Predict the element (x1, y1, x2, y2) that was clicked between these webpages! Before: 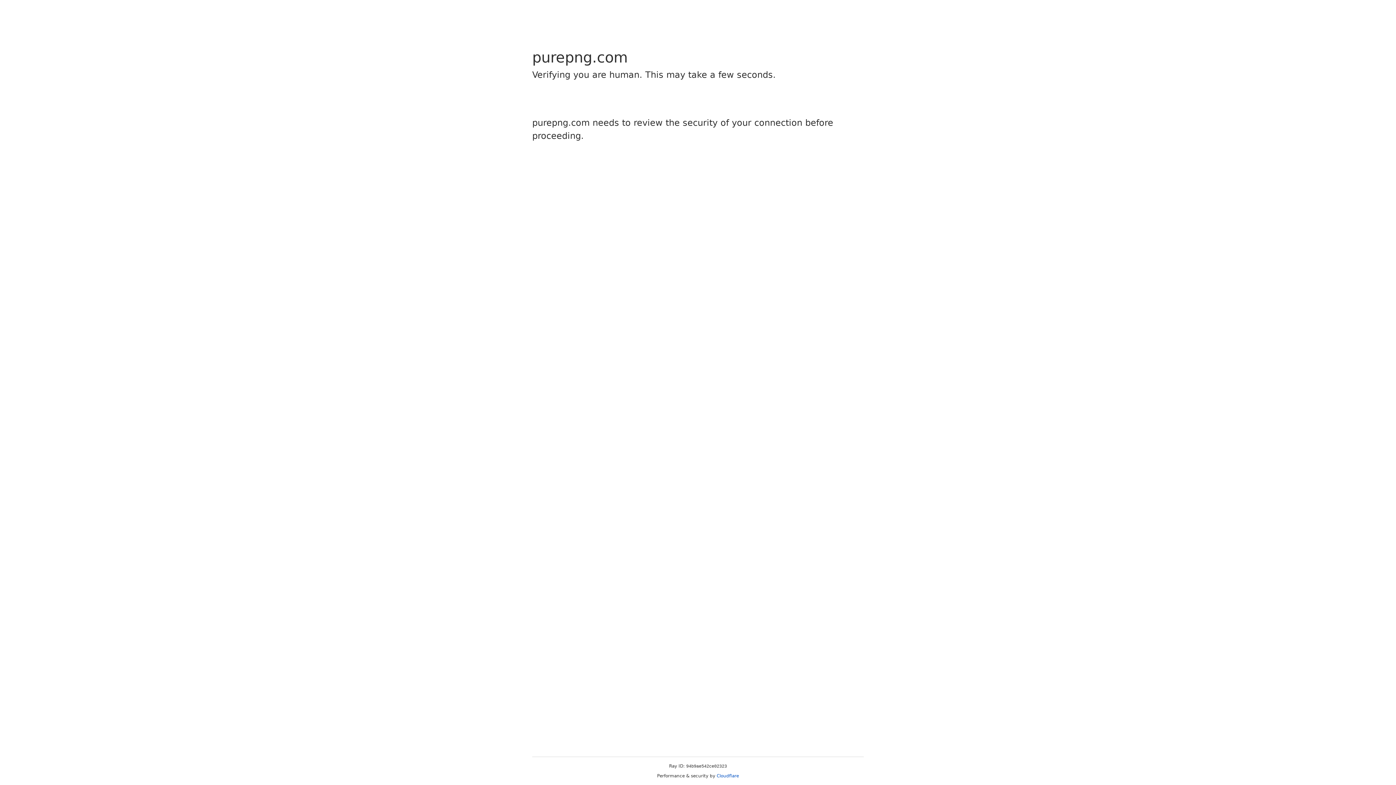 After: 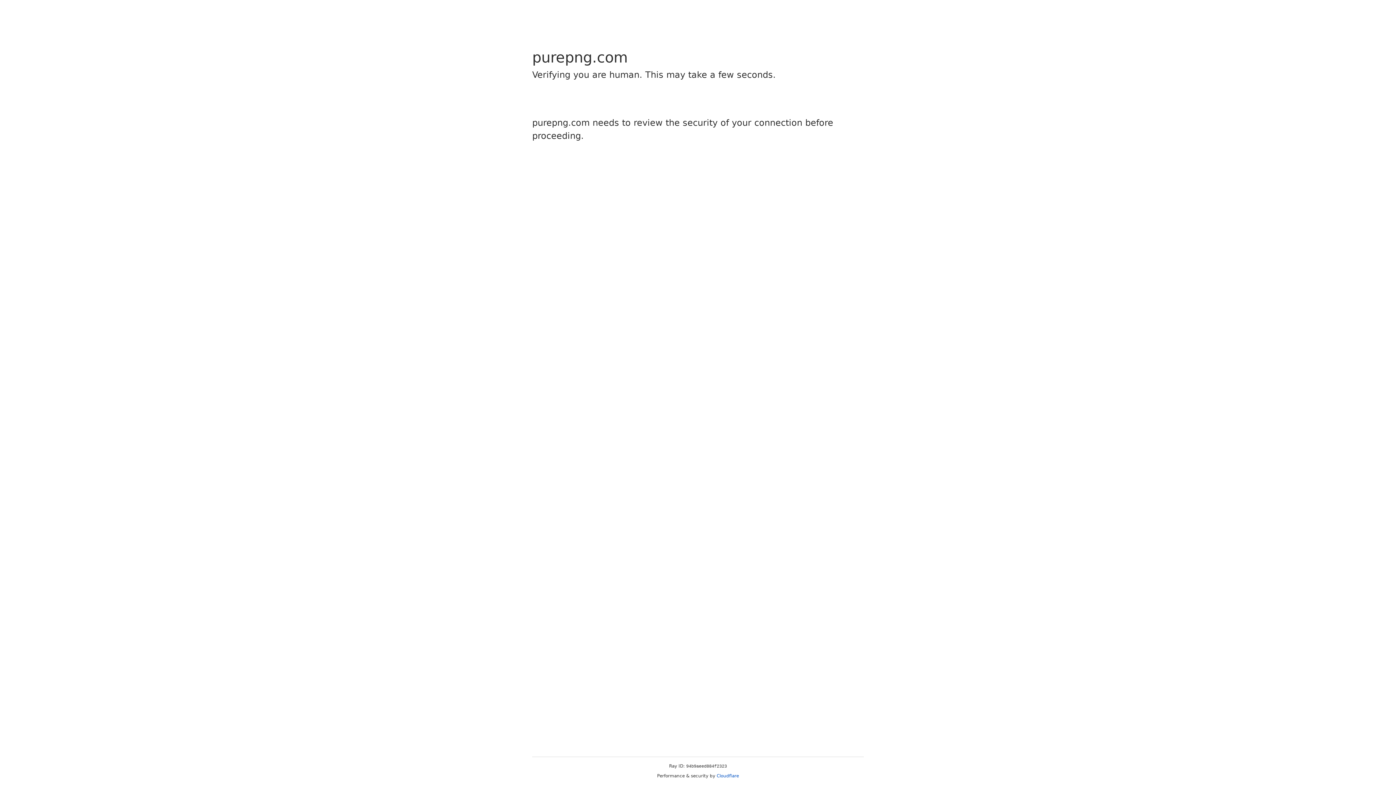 Action: bbox: (716, 773, 739, 778) label: Cloudflare